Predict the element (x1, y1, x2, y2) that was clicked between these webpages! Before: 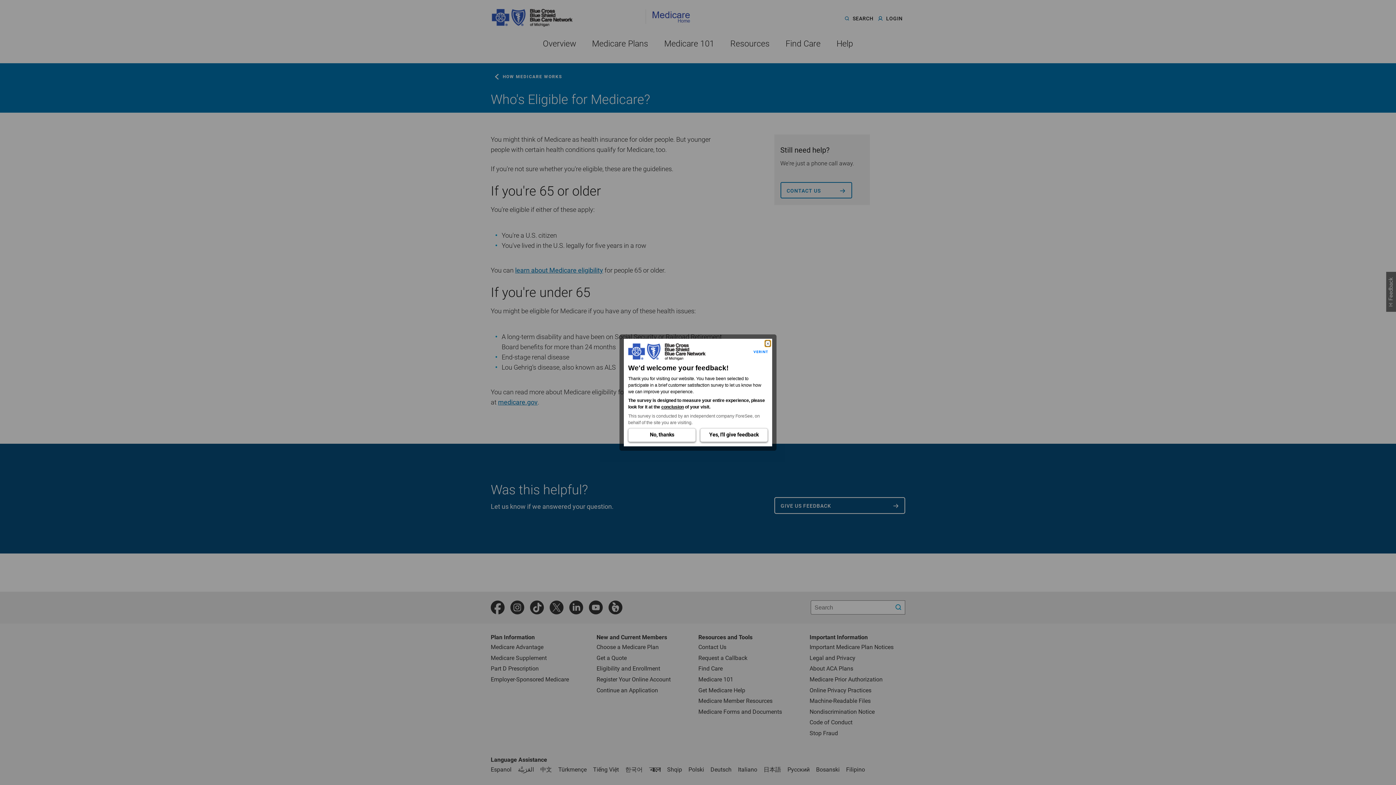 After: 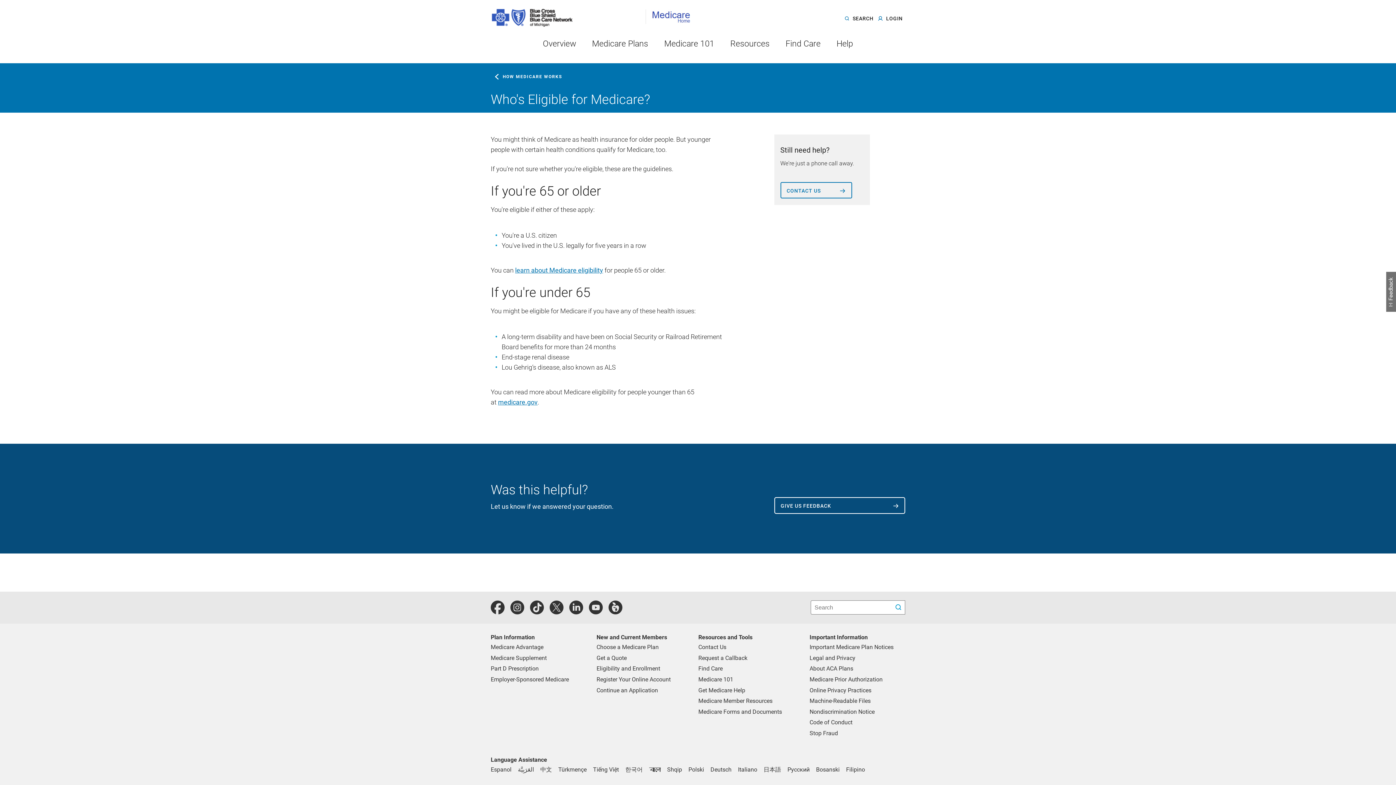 Action: label: Yes, I'll give feedback (Opens in a new window) bbox: (700, 428, 768, 442)